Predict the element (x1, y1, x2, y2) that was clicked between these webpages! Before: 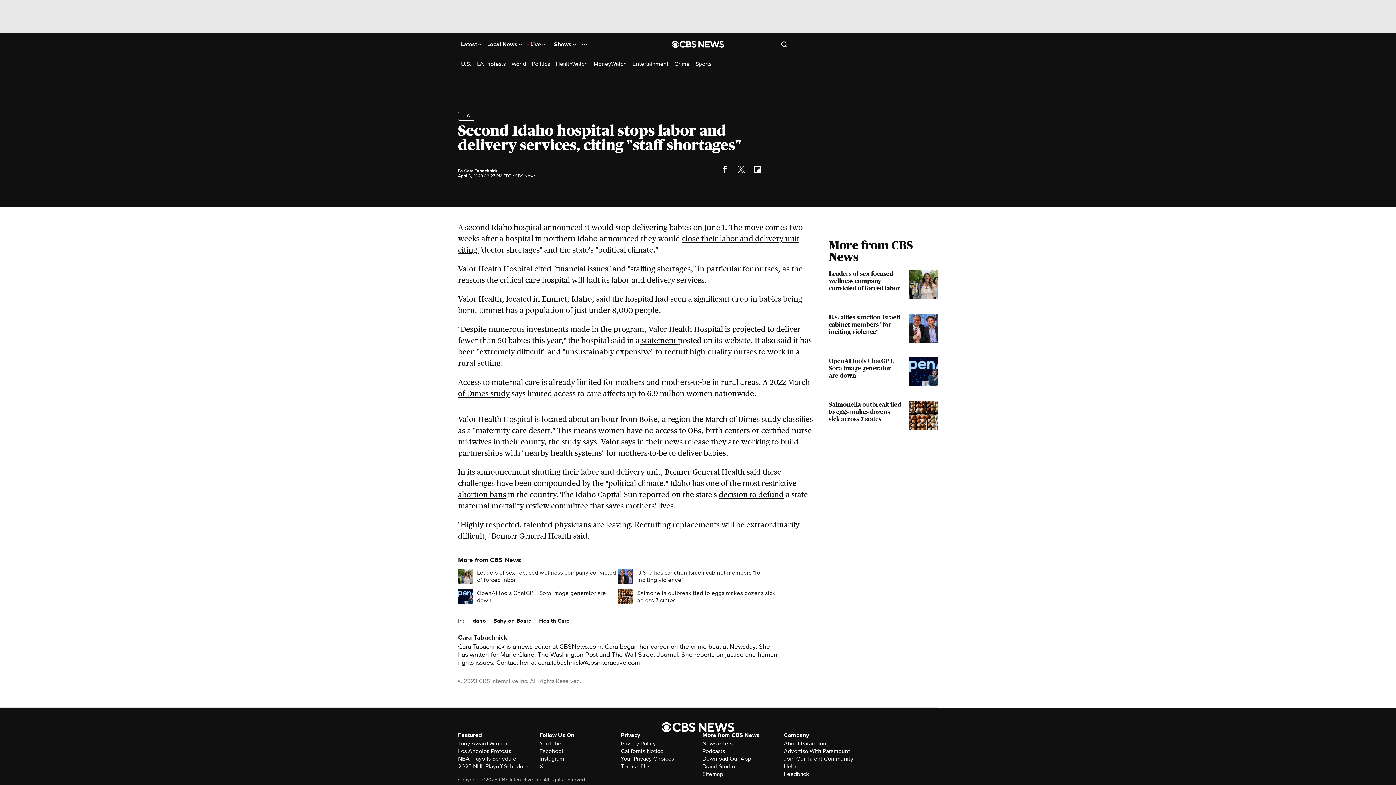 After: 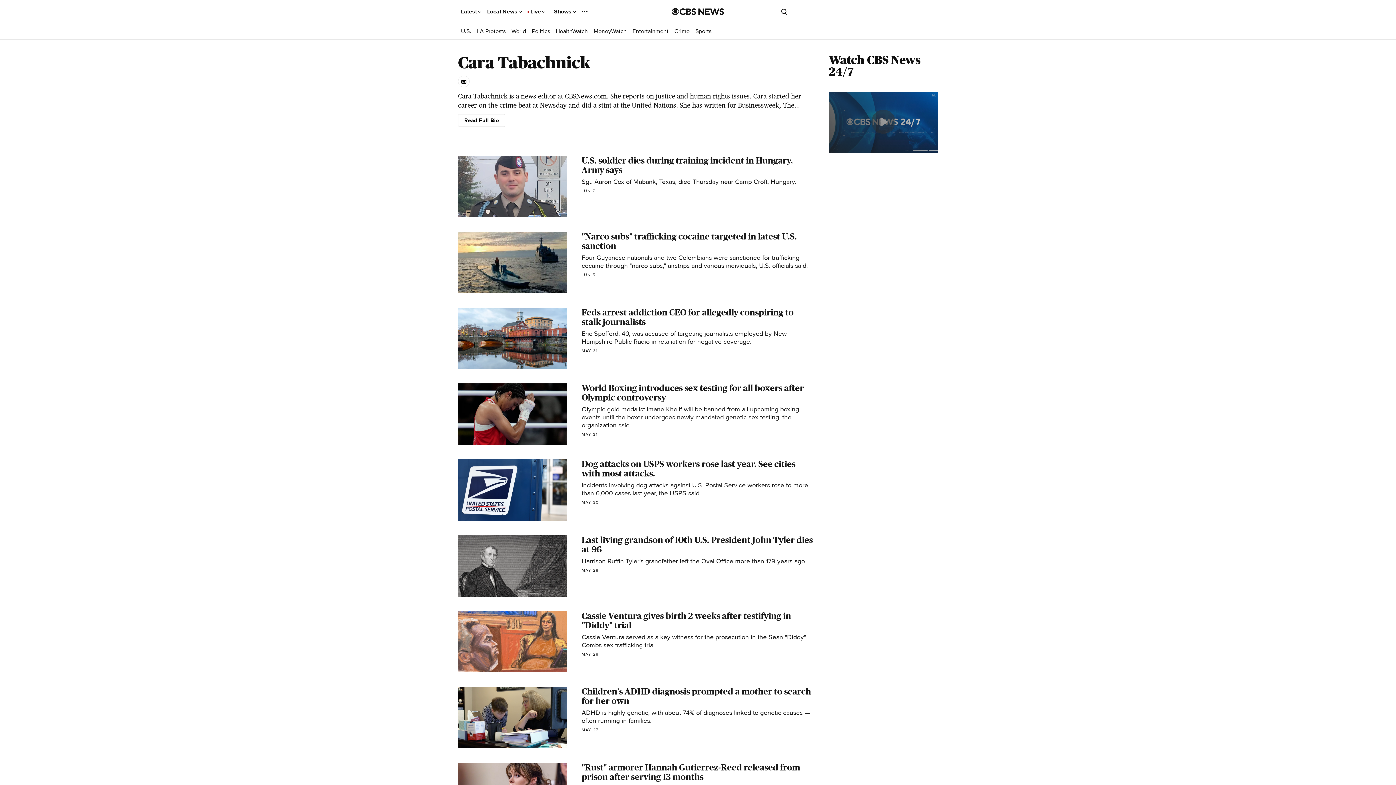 Action: label: Cara Tabachnick bbox: (464, 168, 497, 173)